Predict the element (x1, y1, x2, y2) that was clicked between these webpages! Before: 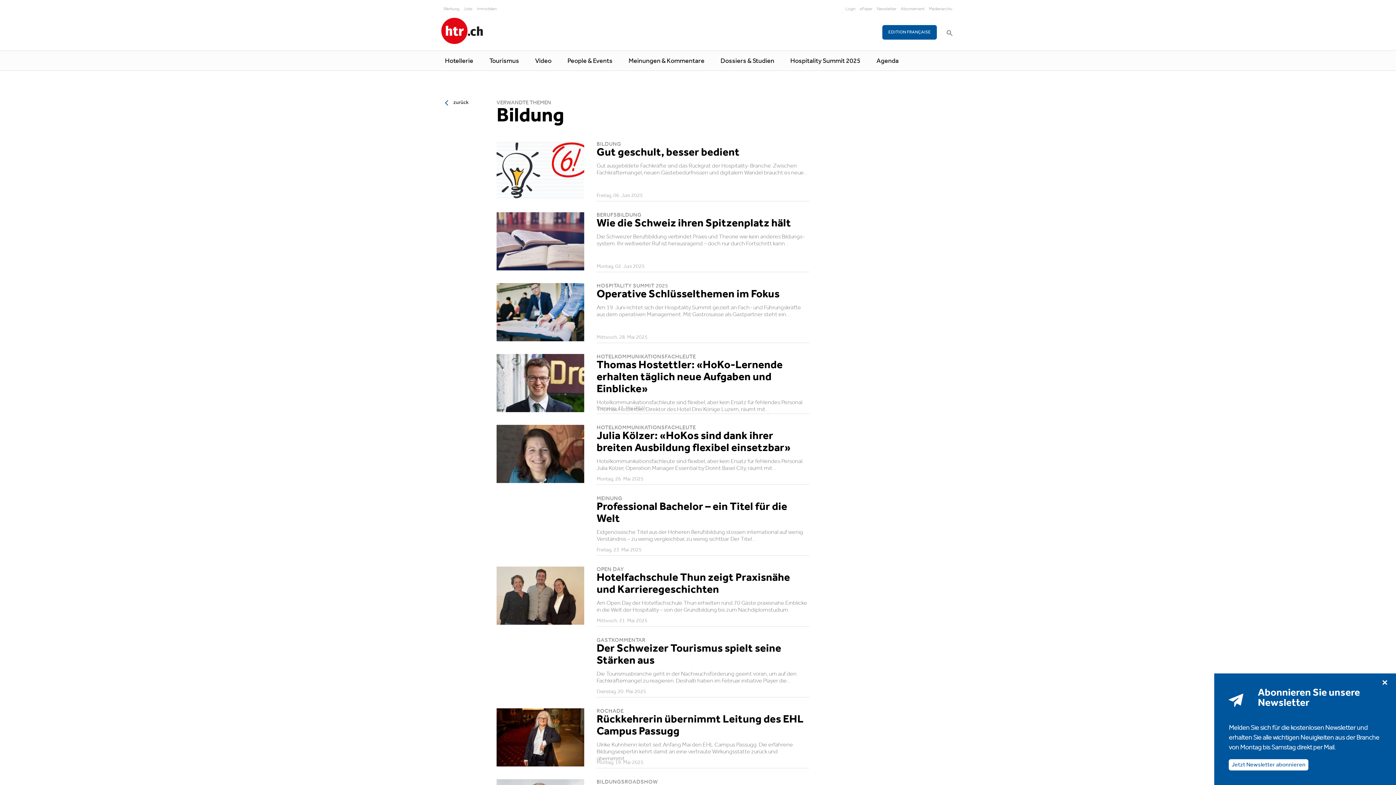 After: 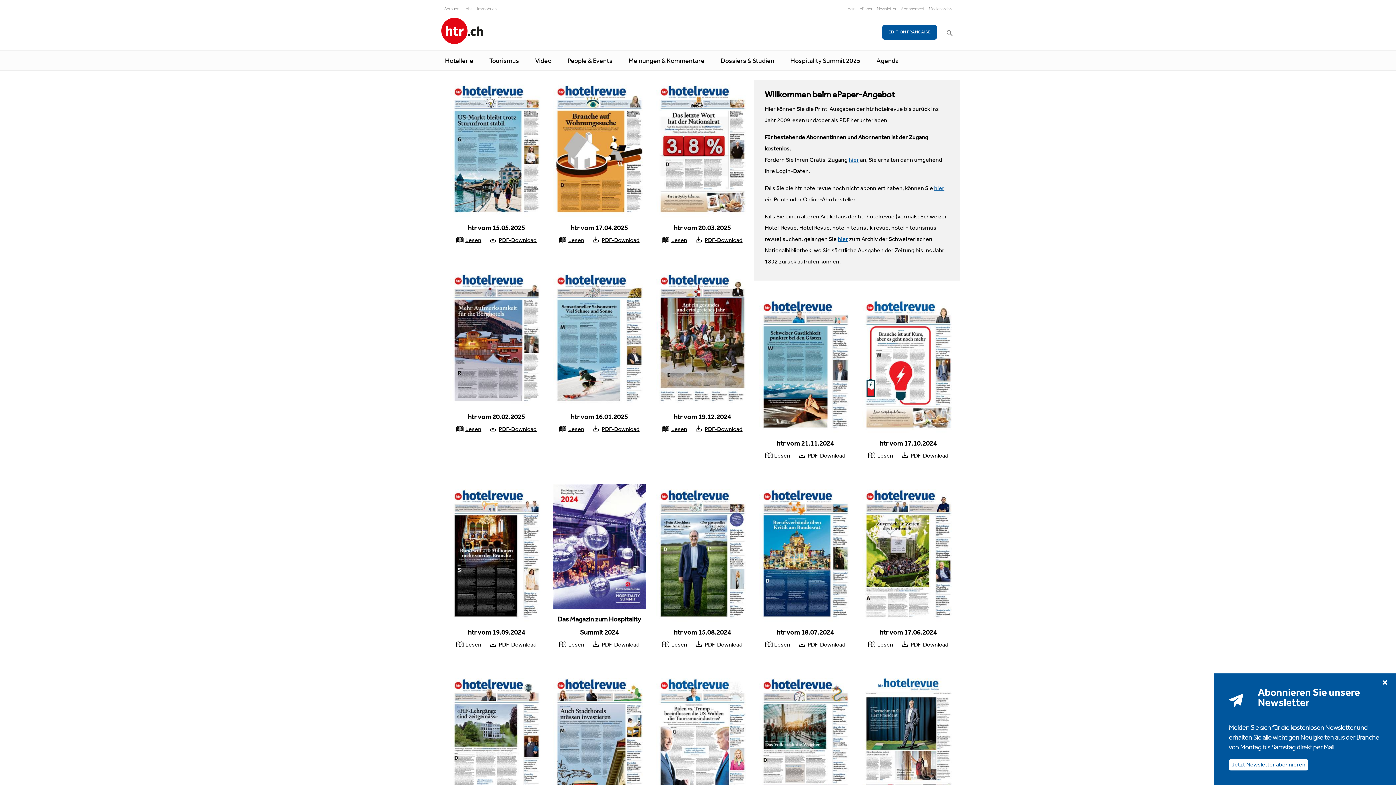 Action: label: ePaper bbox: (857, 5, 874, 12)